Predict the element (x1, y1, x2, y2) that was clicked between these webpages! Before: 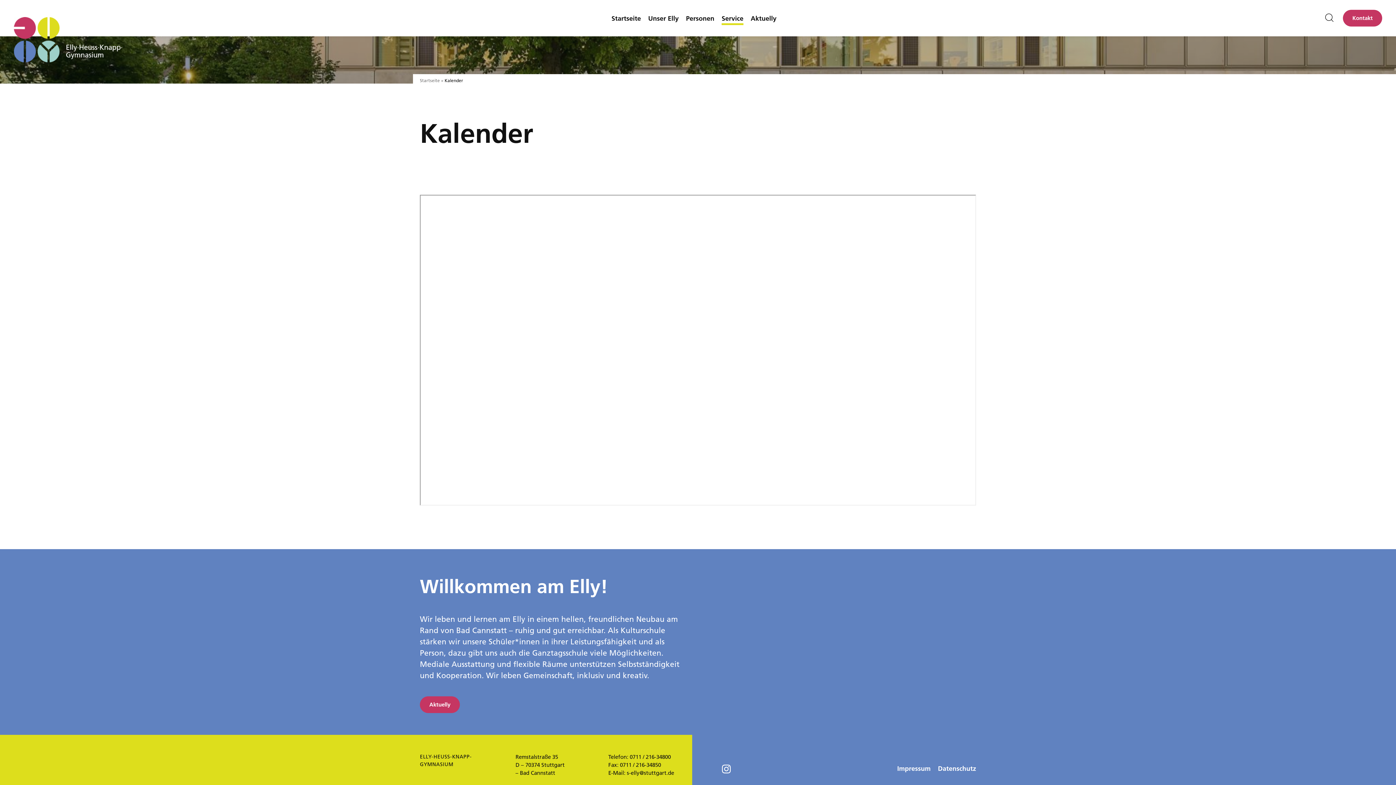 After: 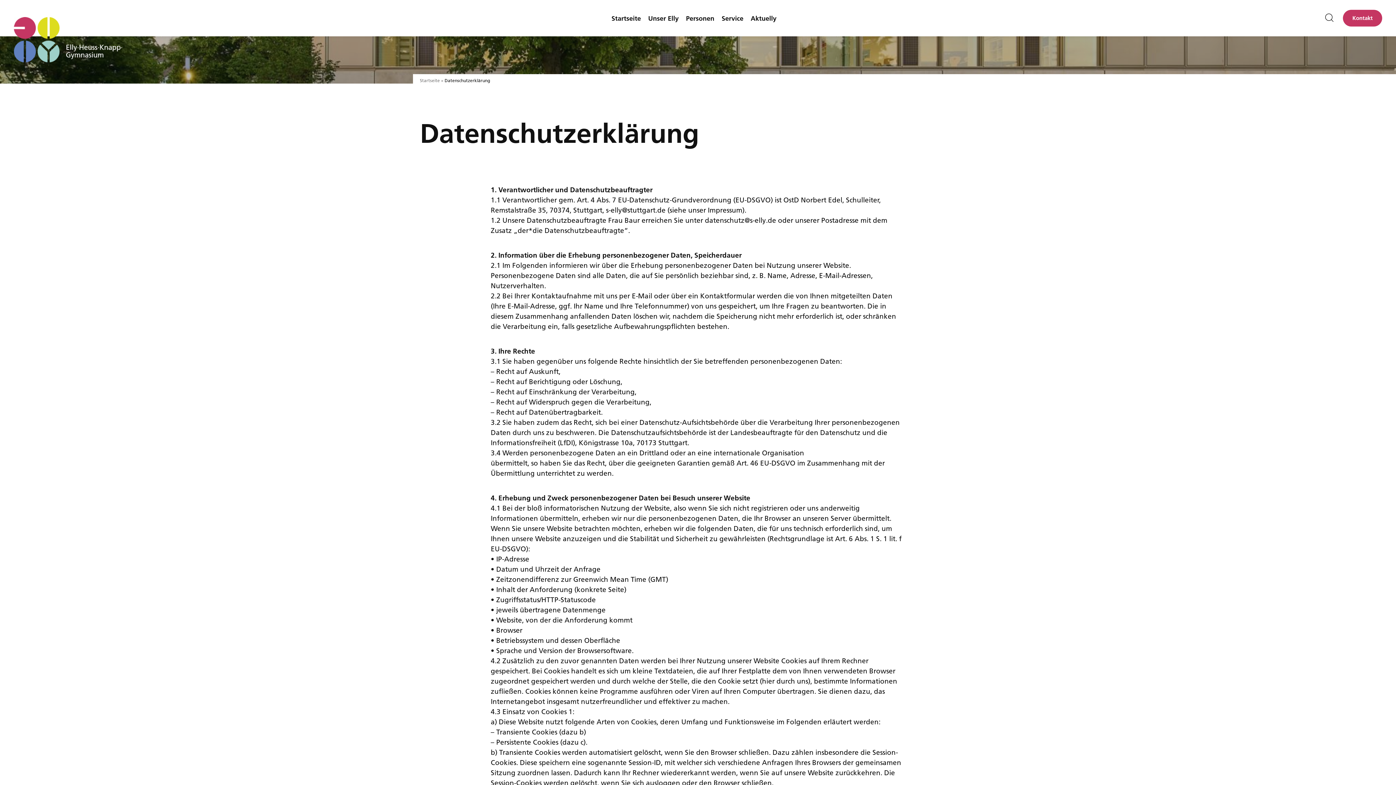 Action: bbox: (938, 764, 976, 773) label: Datenschutz